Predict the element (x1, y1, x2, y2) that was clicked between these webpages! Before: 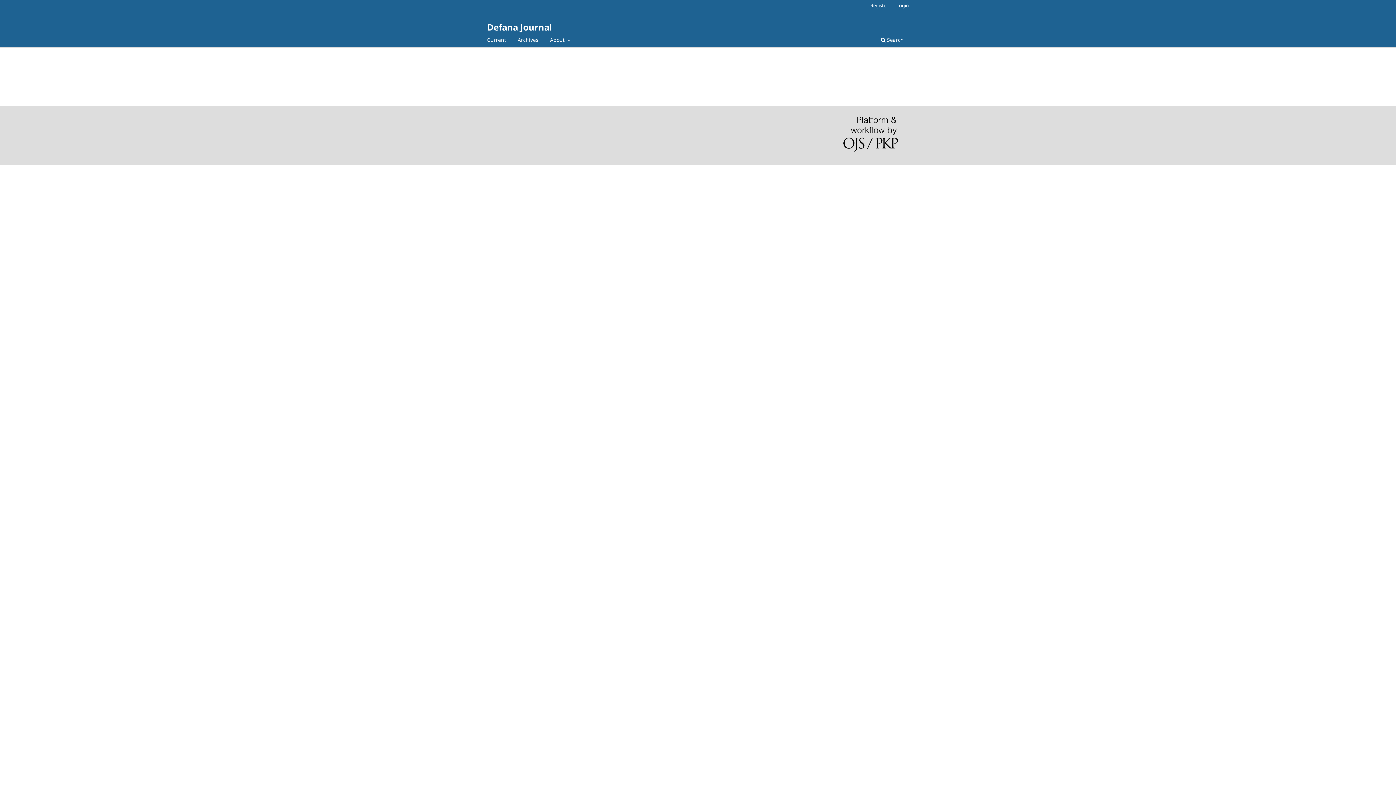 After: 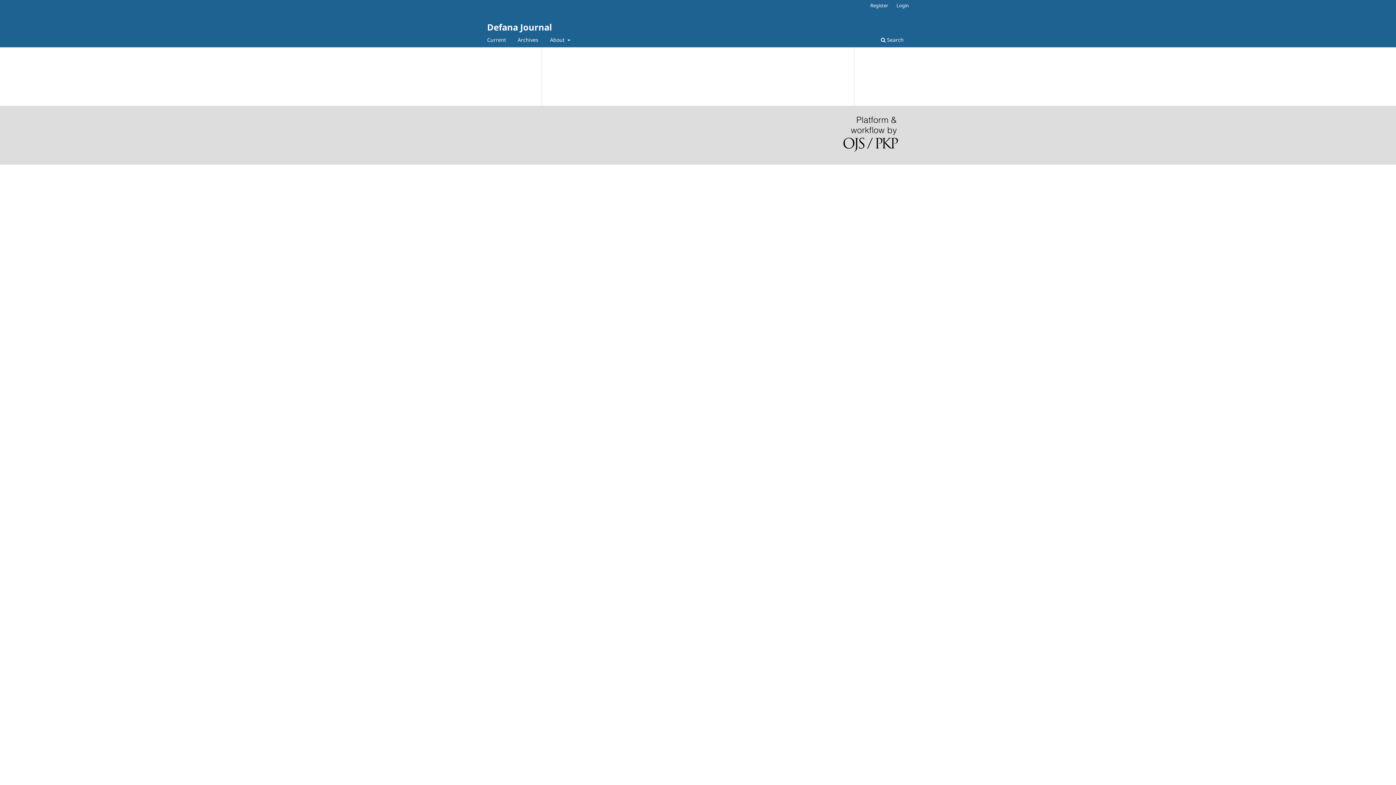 Action: bbox: (487, 17, 552, 36) label: Defana Journal